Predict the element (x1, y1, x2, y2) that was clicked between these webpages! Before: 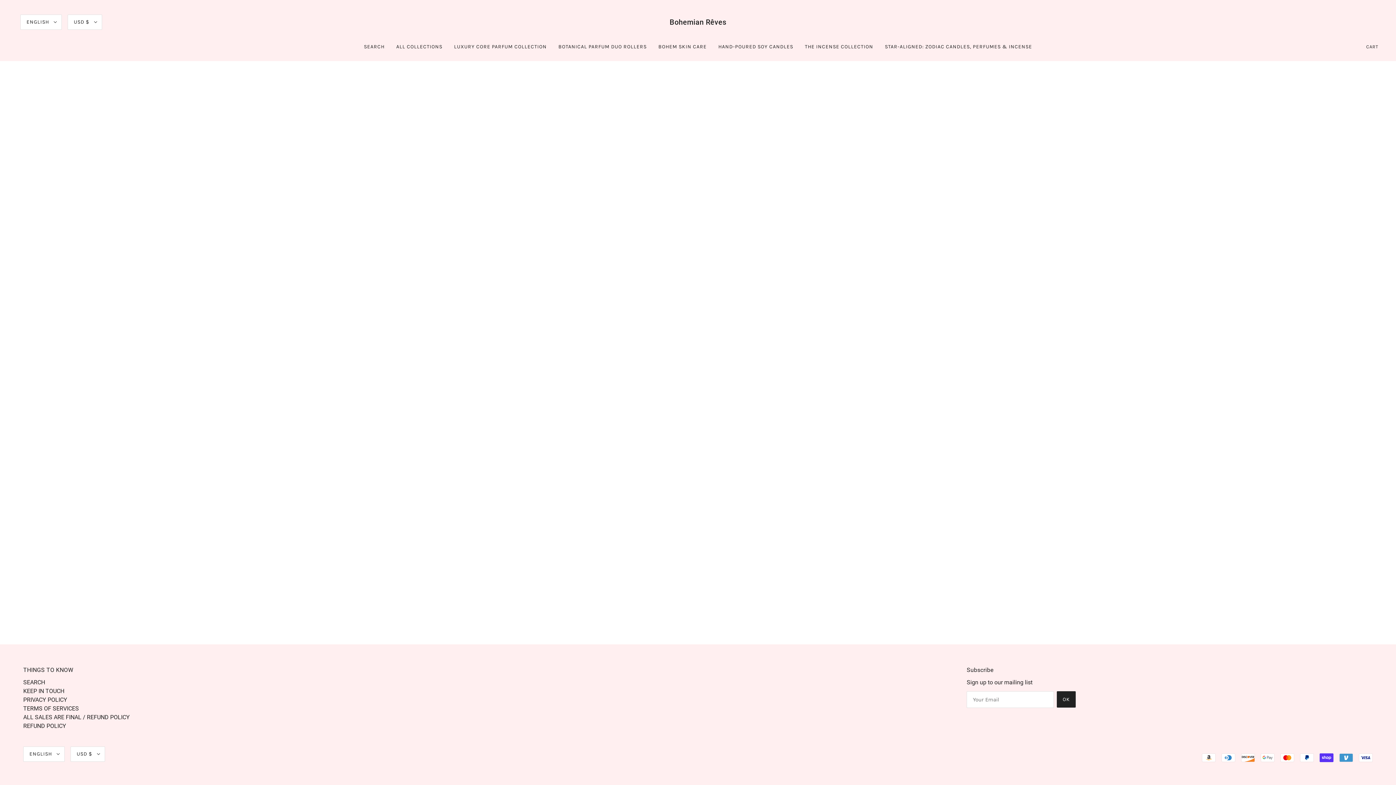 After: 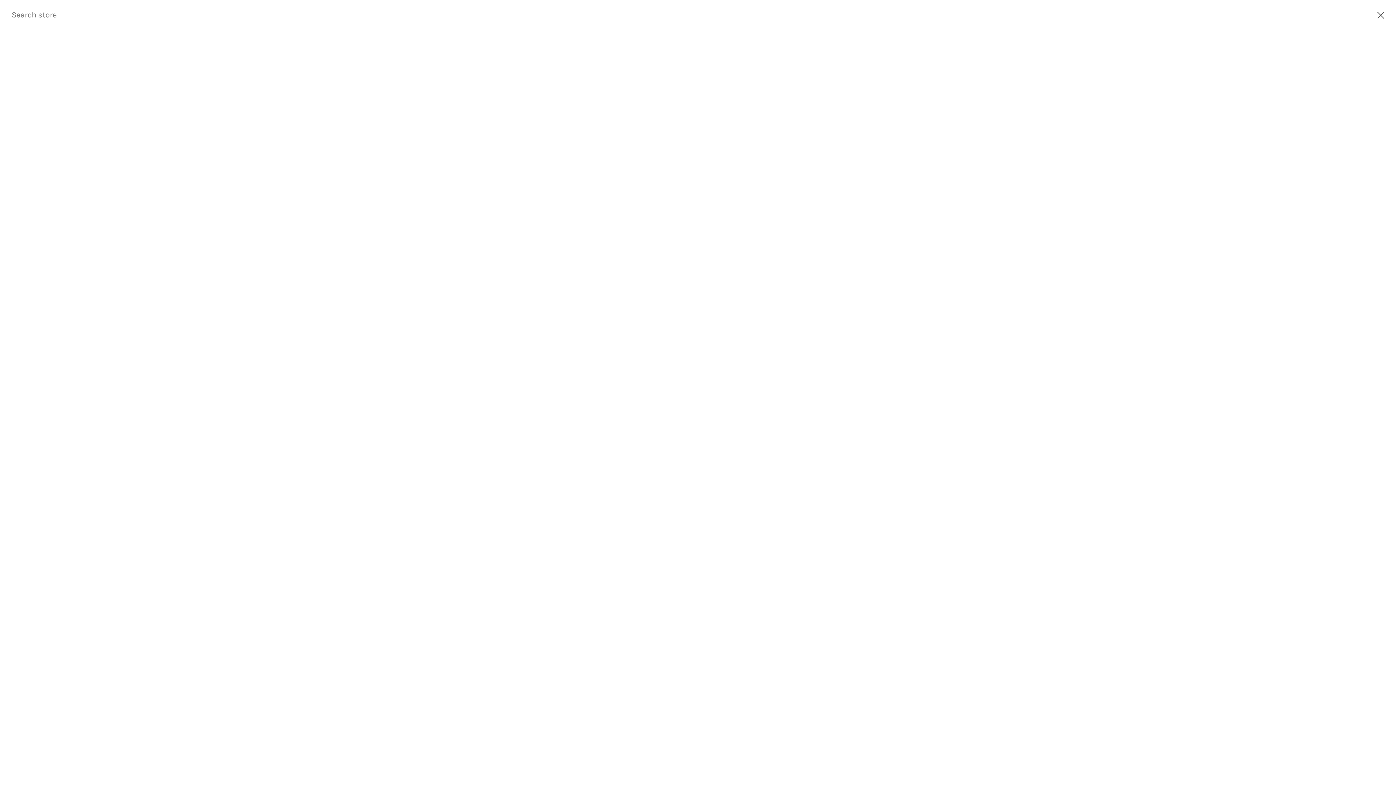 Action: bbox: (23, 679, 45, 686) label: SEARCH